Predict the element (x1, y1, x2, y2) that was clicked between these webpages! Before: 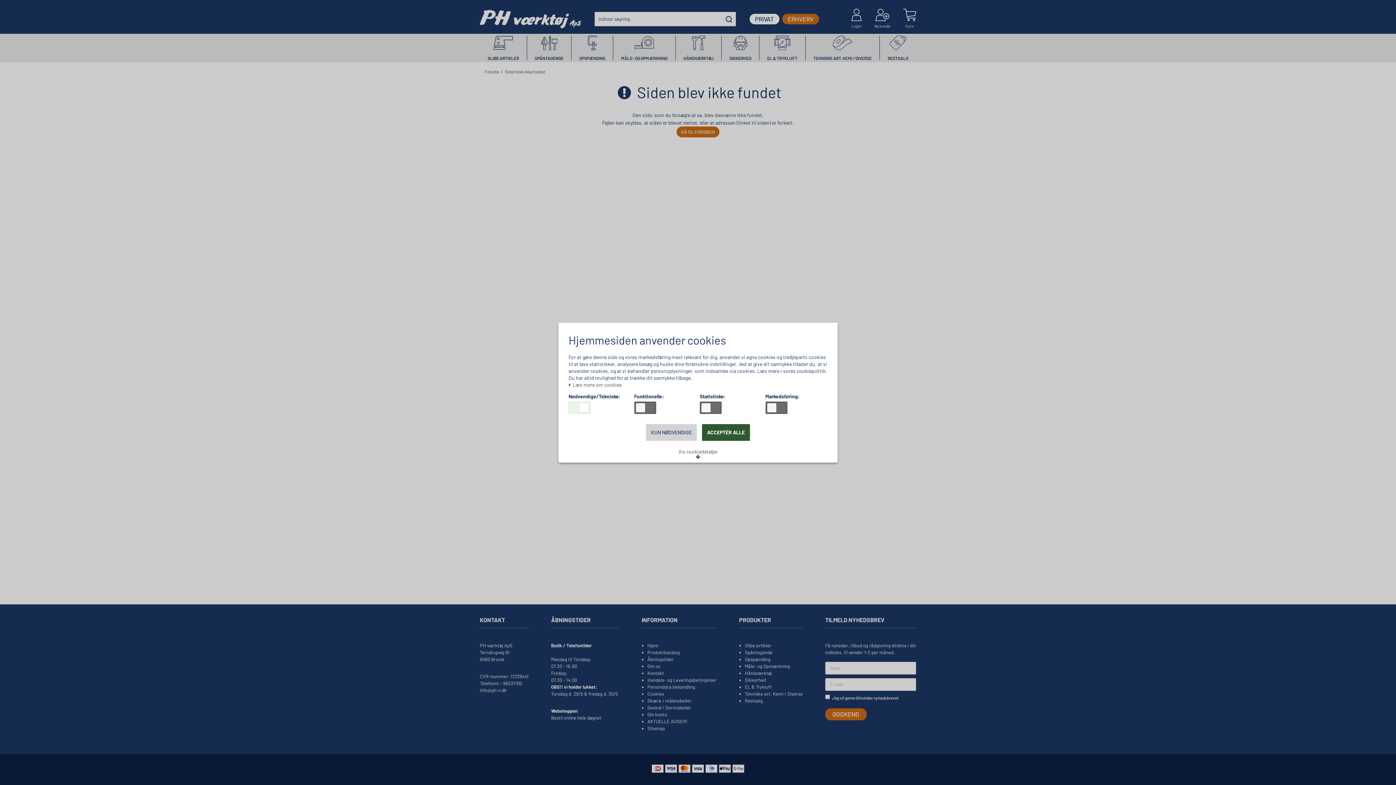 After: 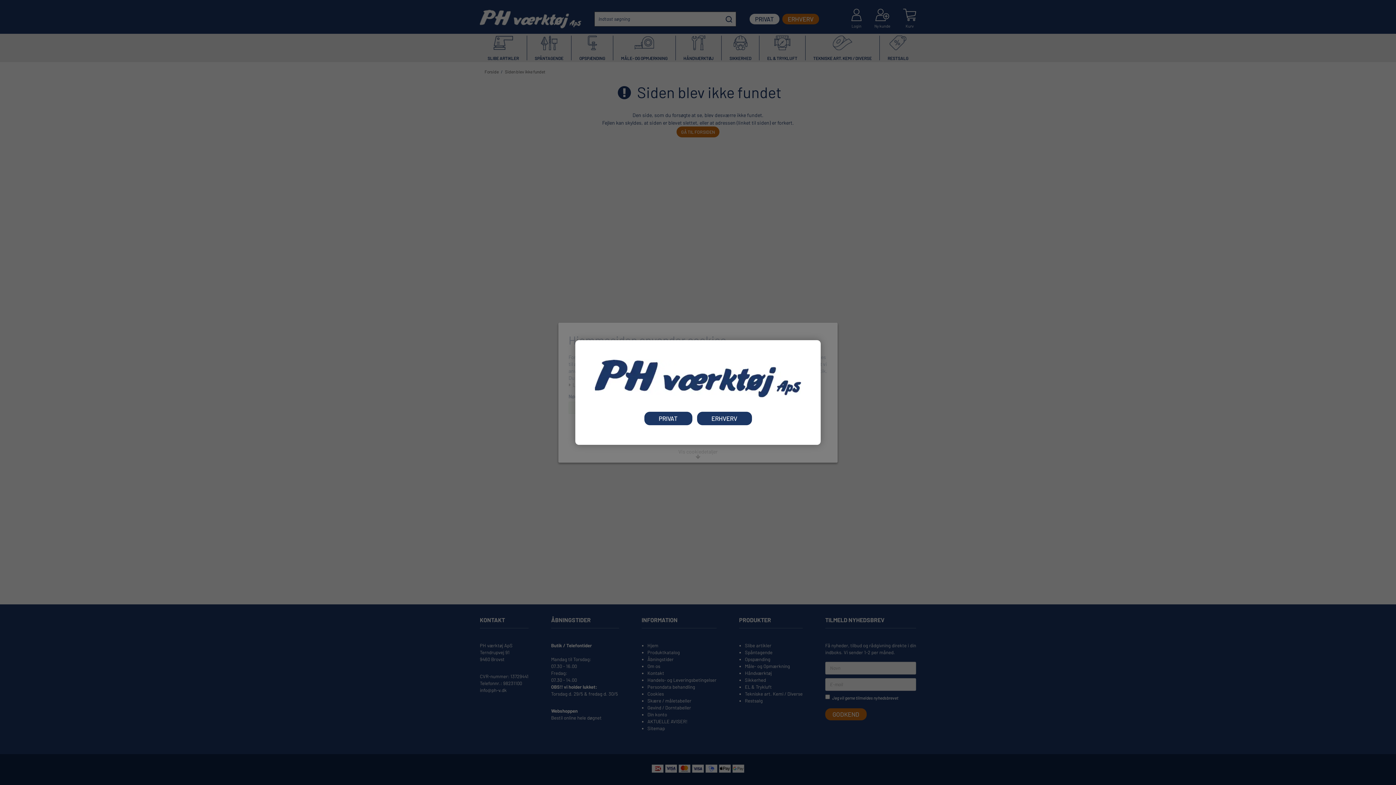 Action: label: KUN NØDVENDIGE bbox: (646, 424, 697, 440)